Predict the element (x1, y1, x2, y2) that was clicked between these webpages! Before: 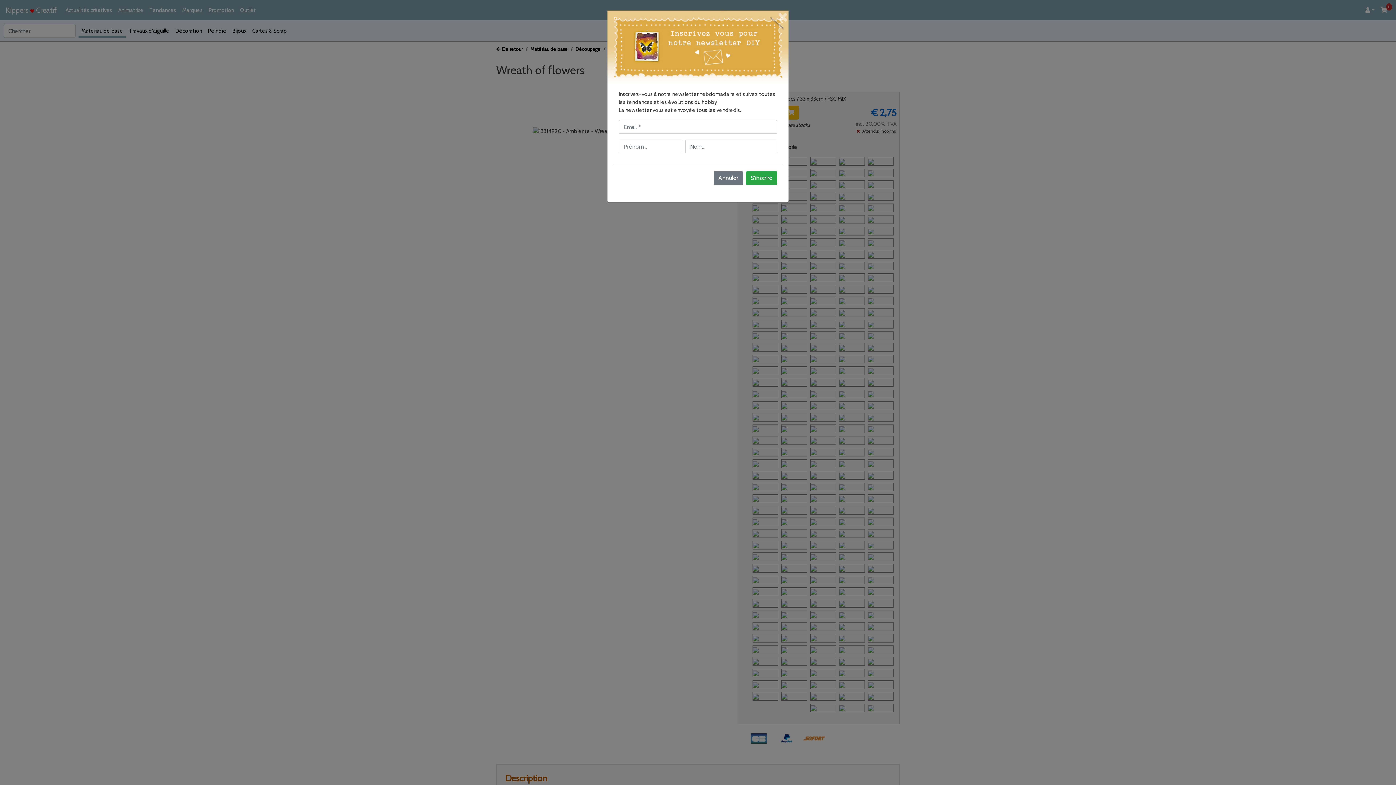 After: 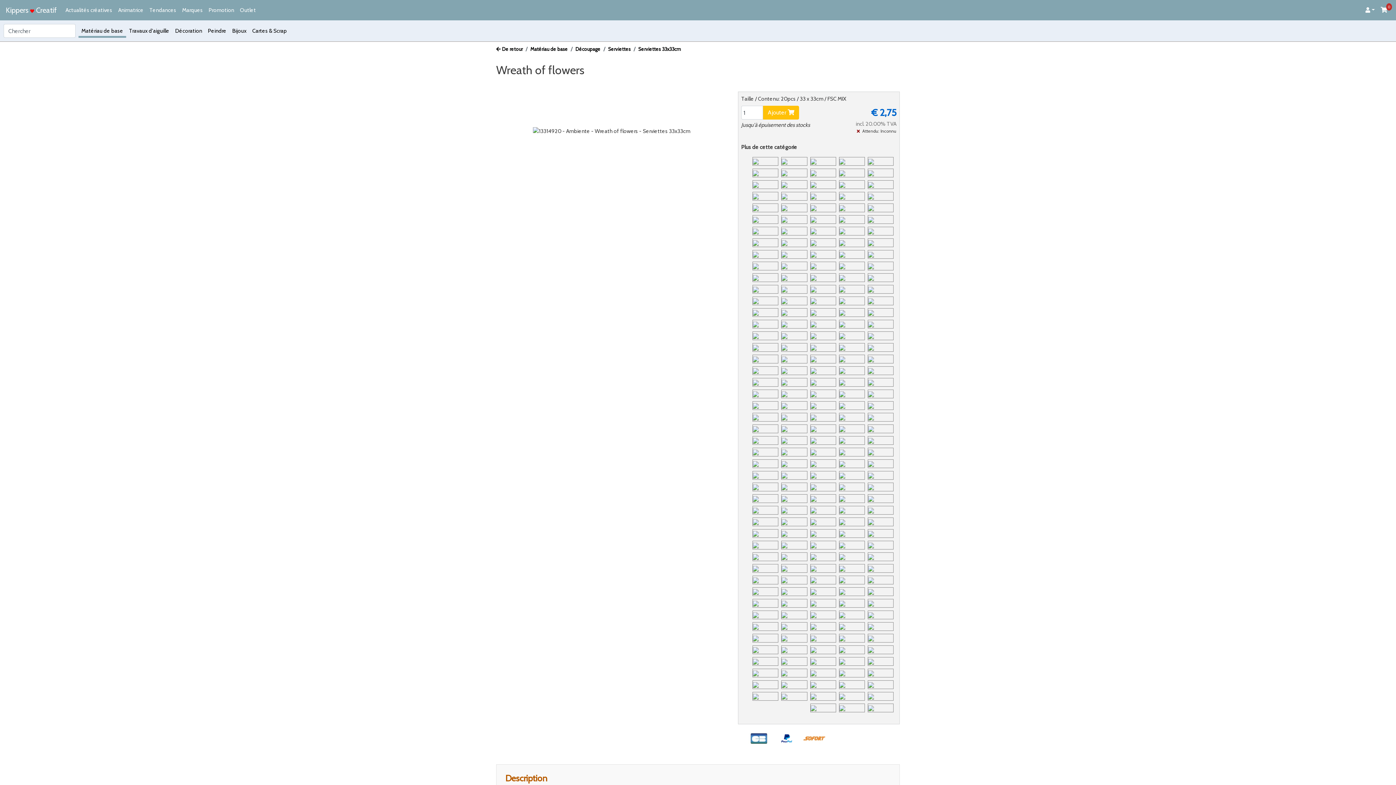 Action: bbox: (713, 171, 743, 185) label: Annuler